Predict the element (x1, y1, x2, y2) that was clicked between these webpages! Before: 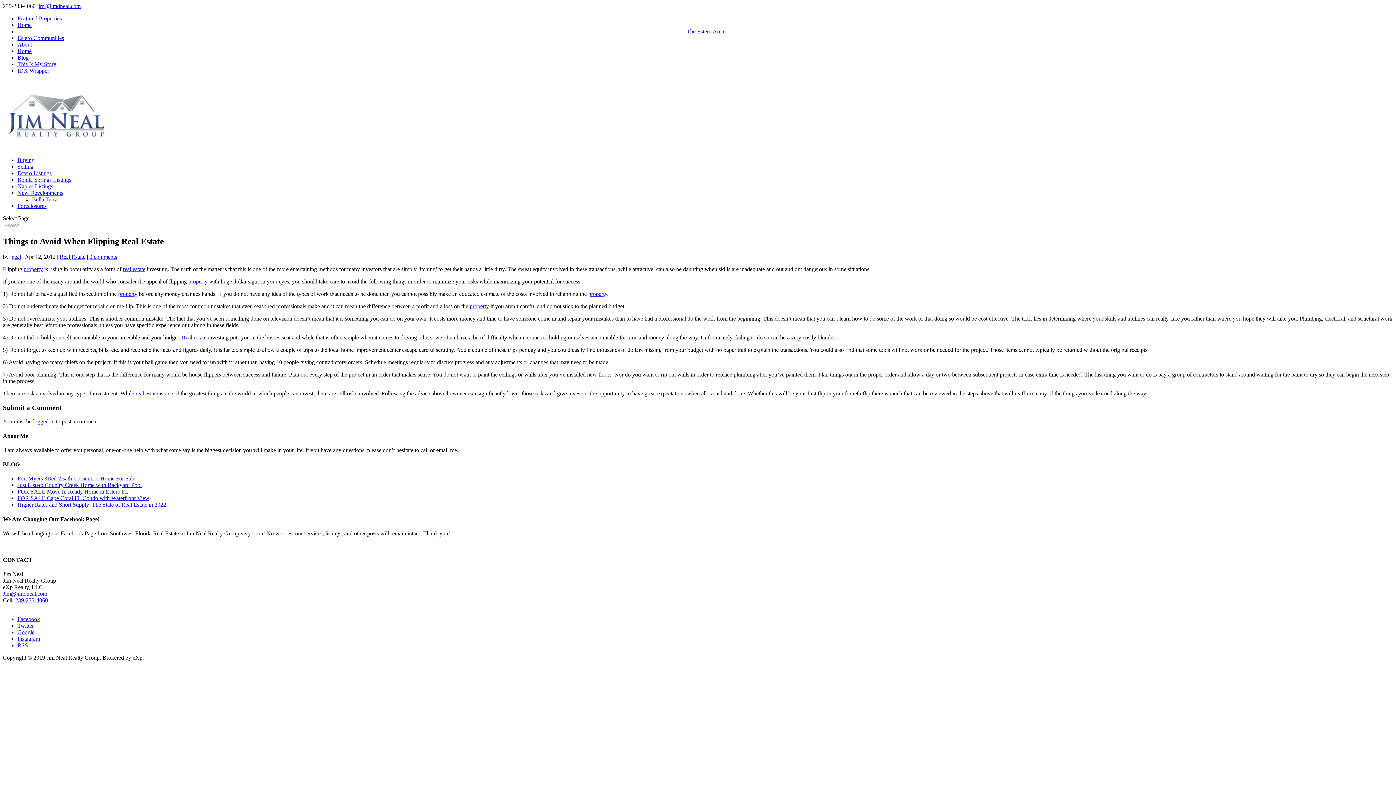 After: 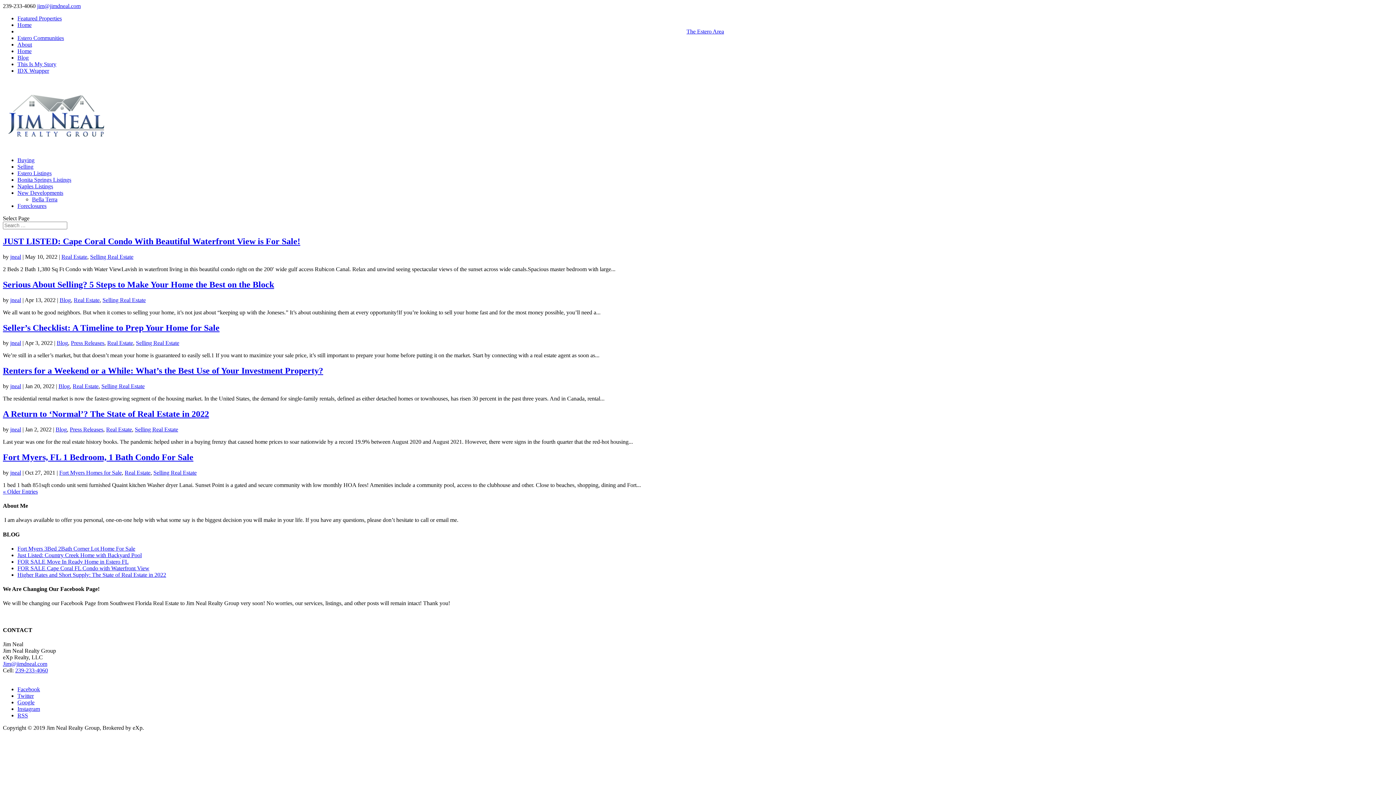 Action: bbox: (17, 163, 33, 169) label: Selling